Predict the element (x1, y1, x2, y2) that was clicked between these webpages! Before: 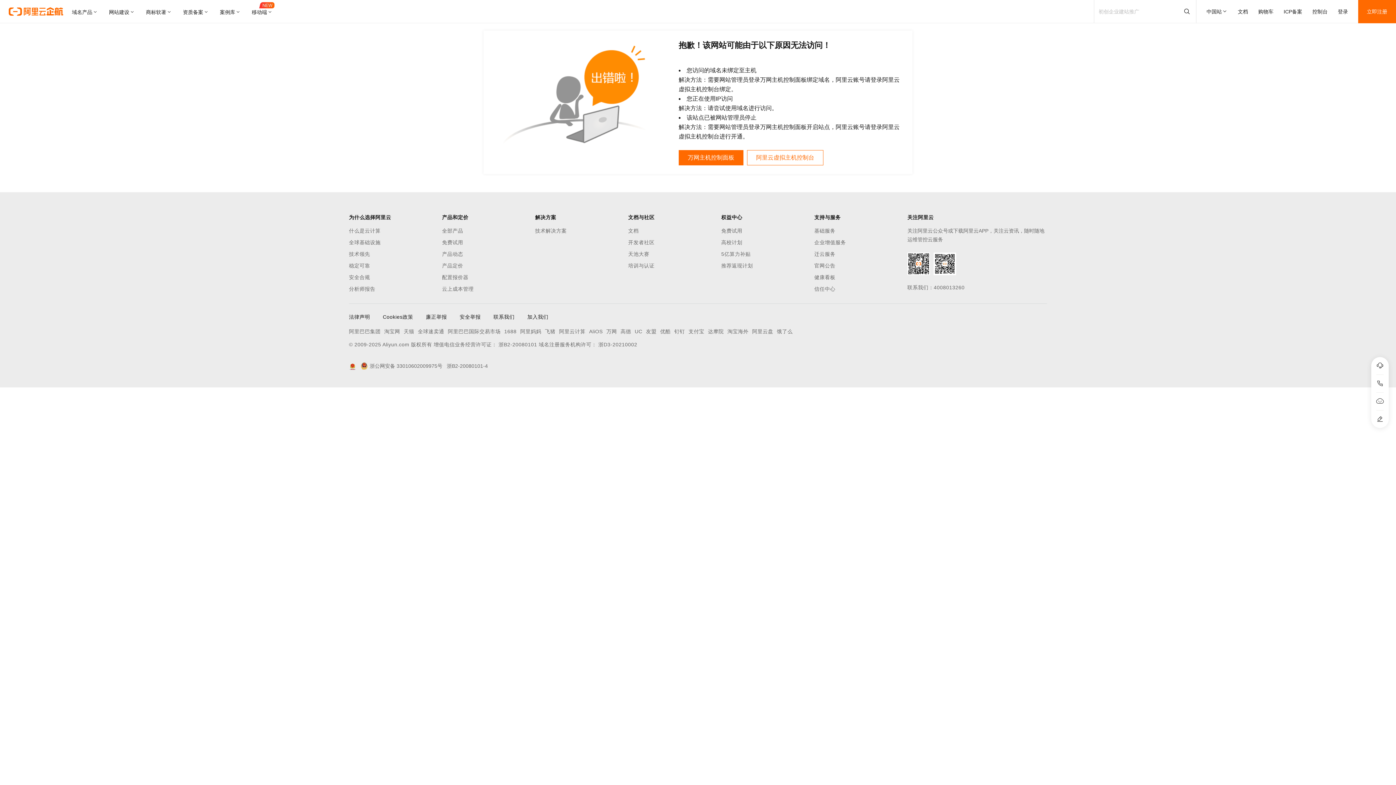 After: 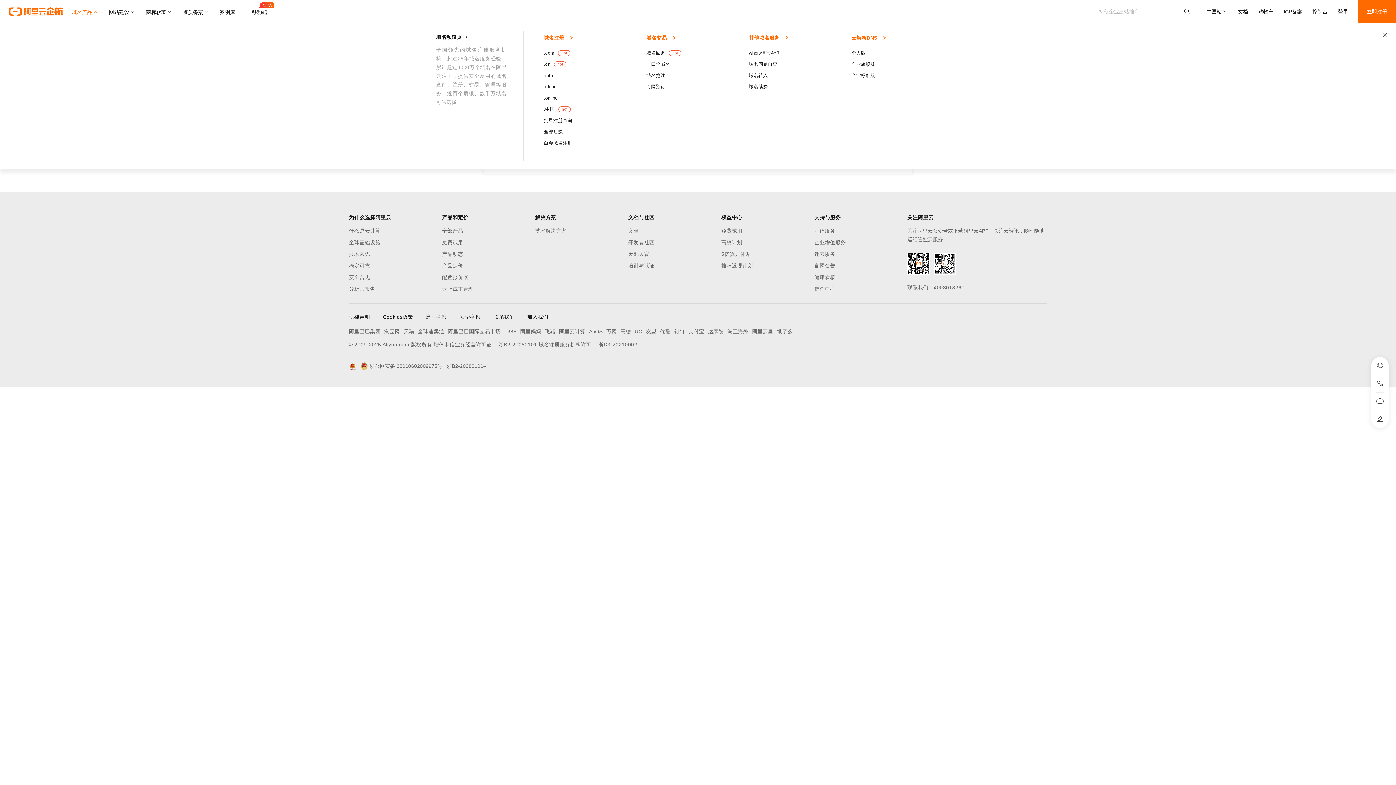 Action: label: 域名产品 bbox: (72, 0, 103, 23)